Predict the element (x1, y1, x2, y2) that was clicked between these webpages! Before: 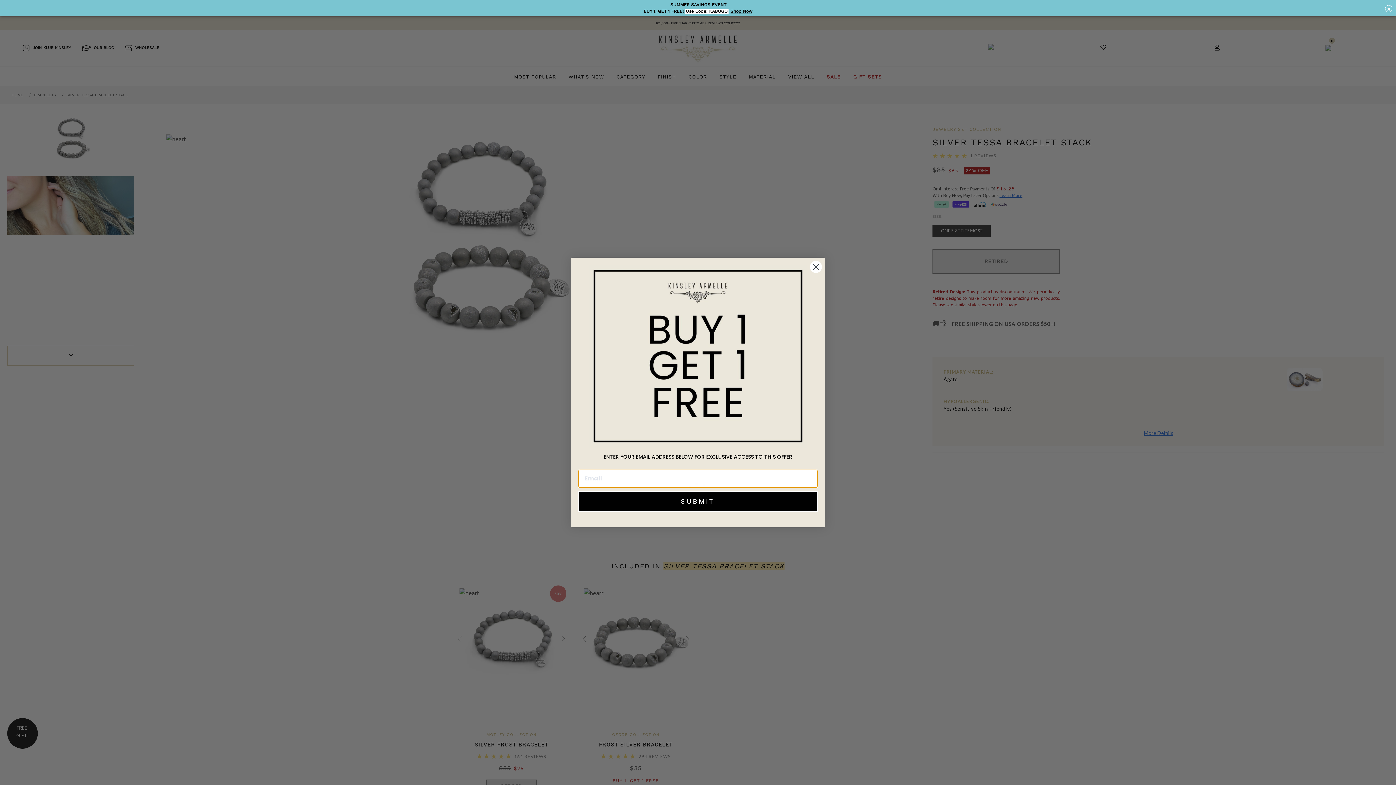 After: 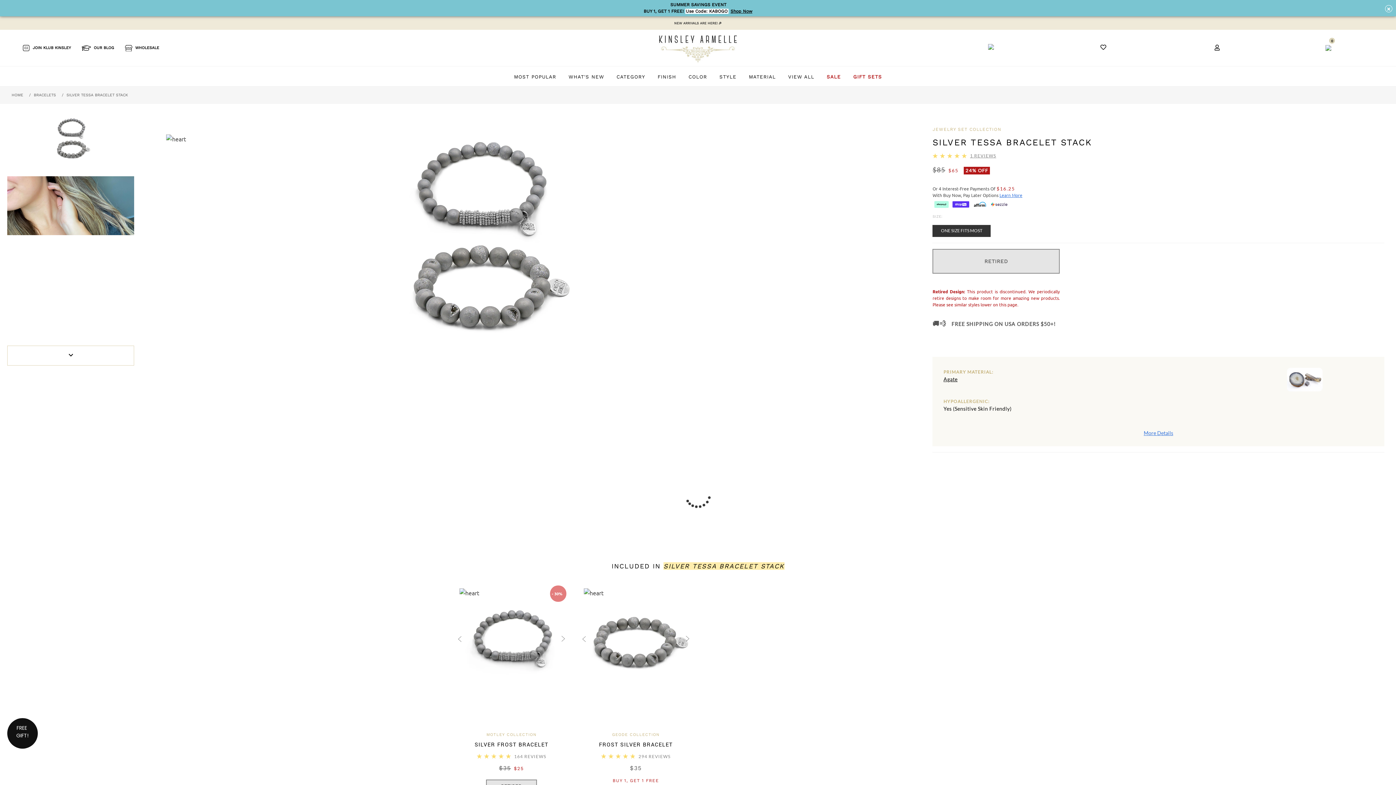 Action: bbox: (809, 260, 822, 273) label: Close dialog